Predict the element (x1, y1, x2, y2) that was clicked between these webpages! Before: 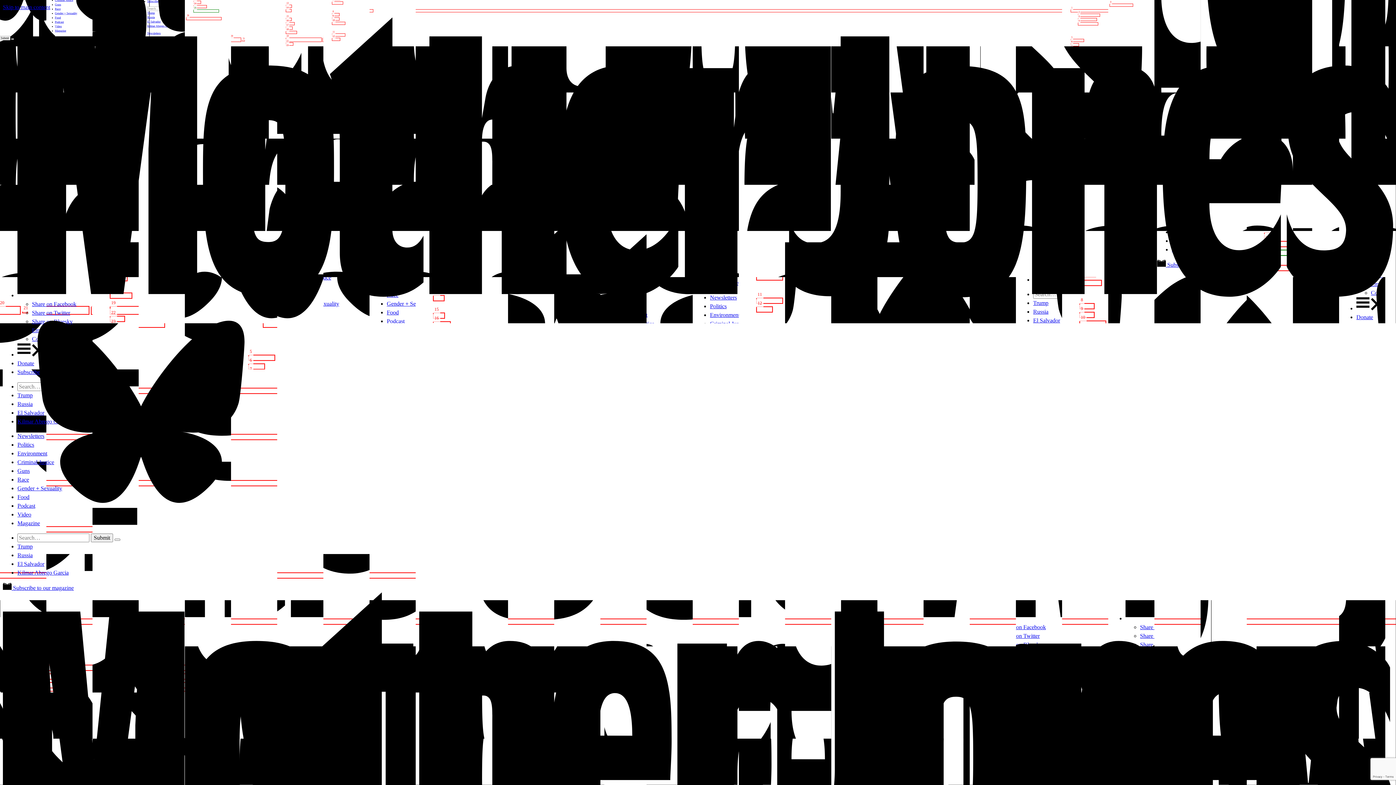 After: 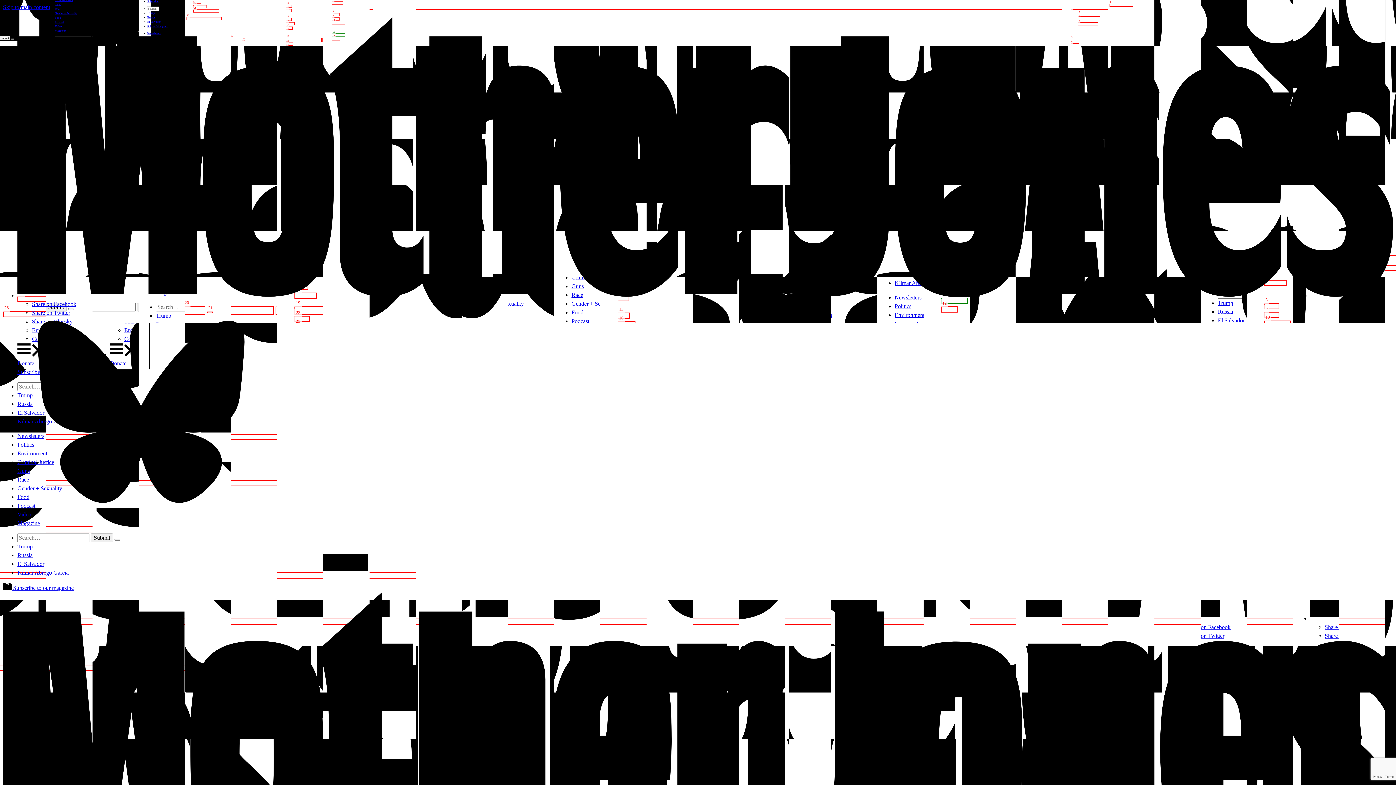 Action: label: Kilmar Abrego Garcia bbox: (17, 569, 68, 576)